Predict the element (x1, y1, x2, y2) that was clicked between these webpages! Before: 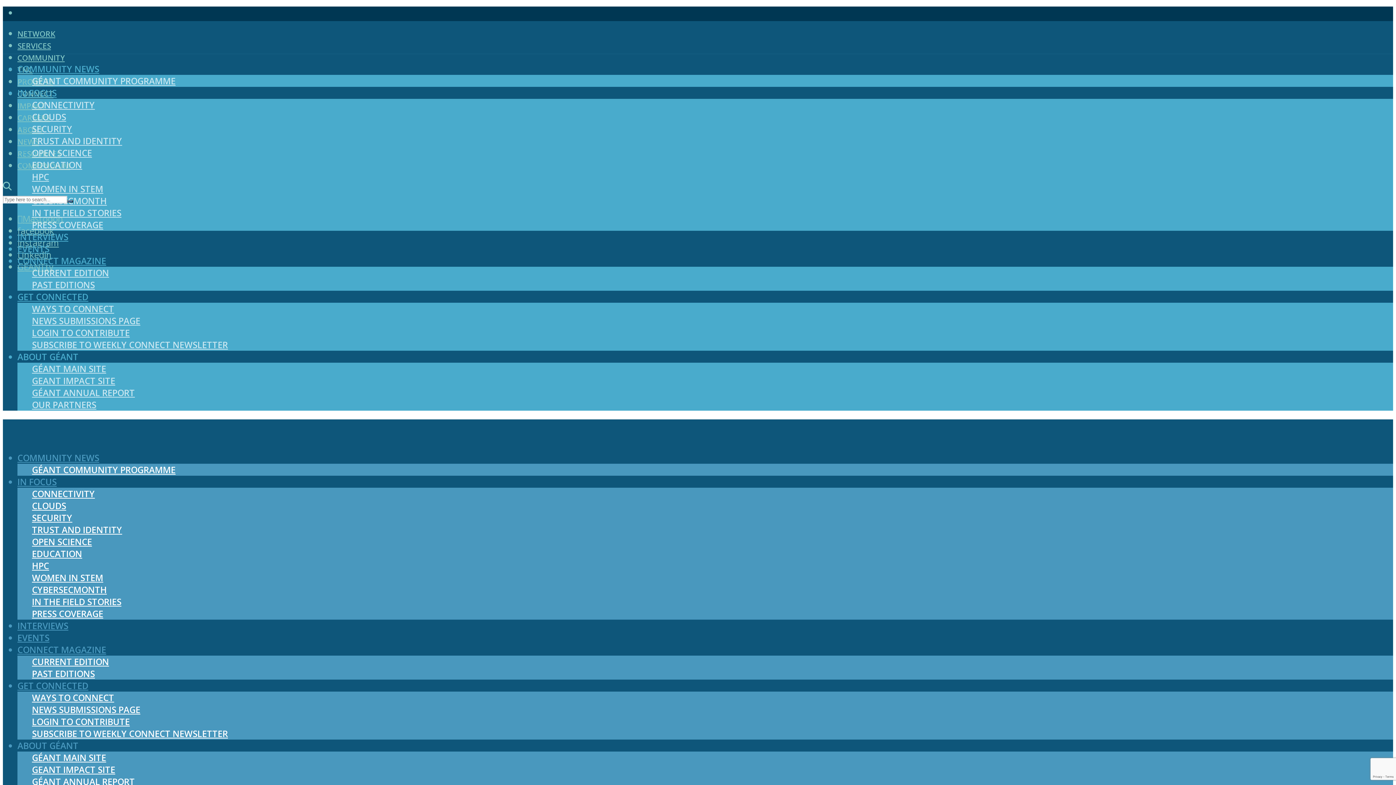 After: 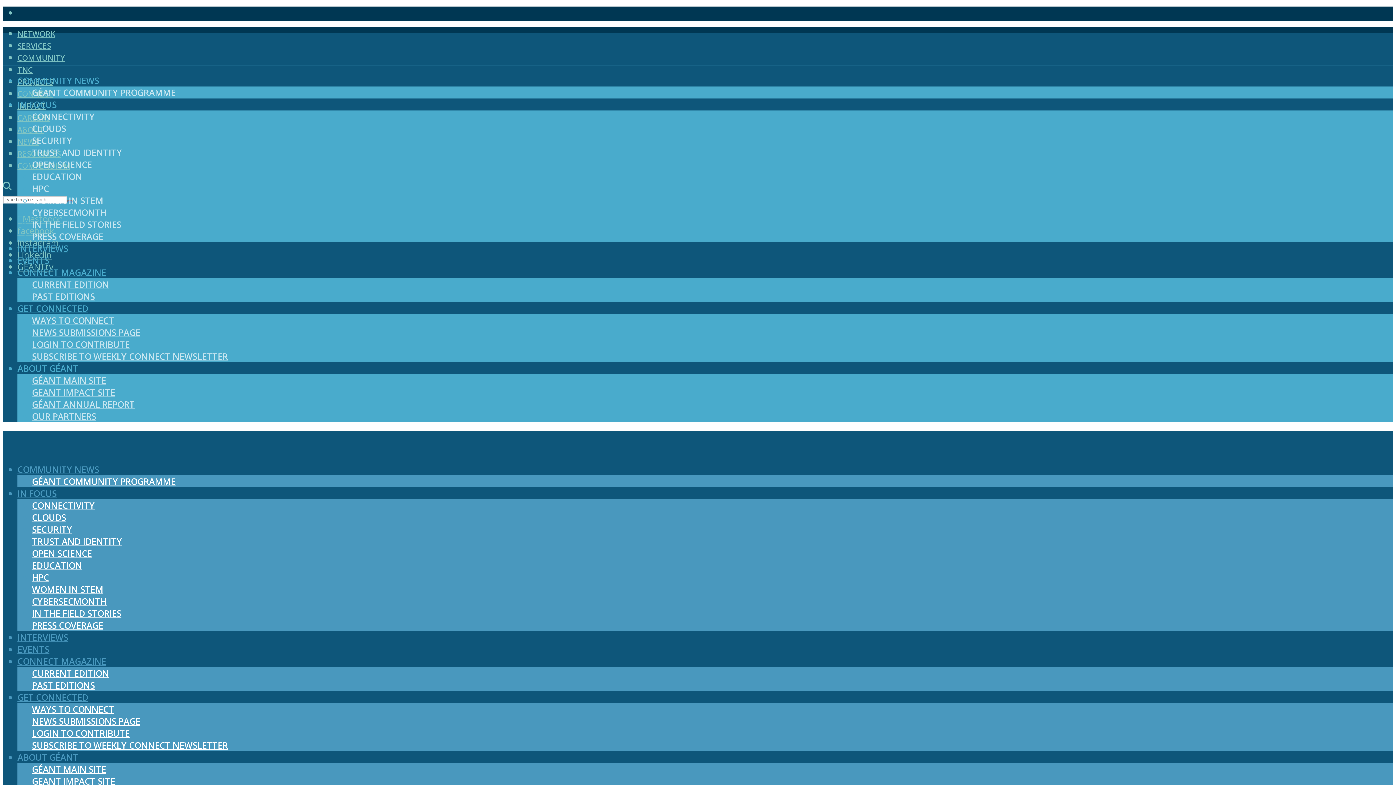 Action: bbox: (2, 21, 3, 44)